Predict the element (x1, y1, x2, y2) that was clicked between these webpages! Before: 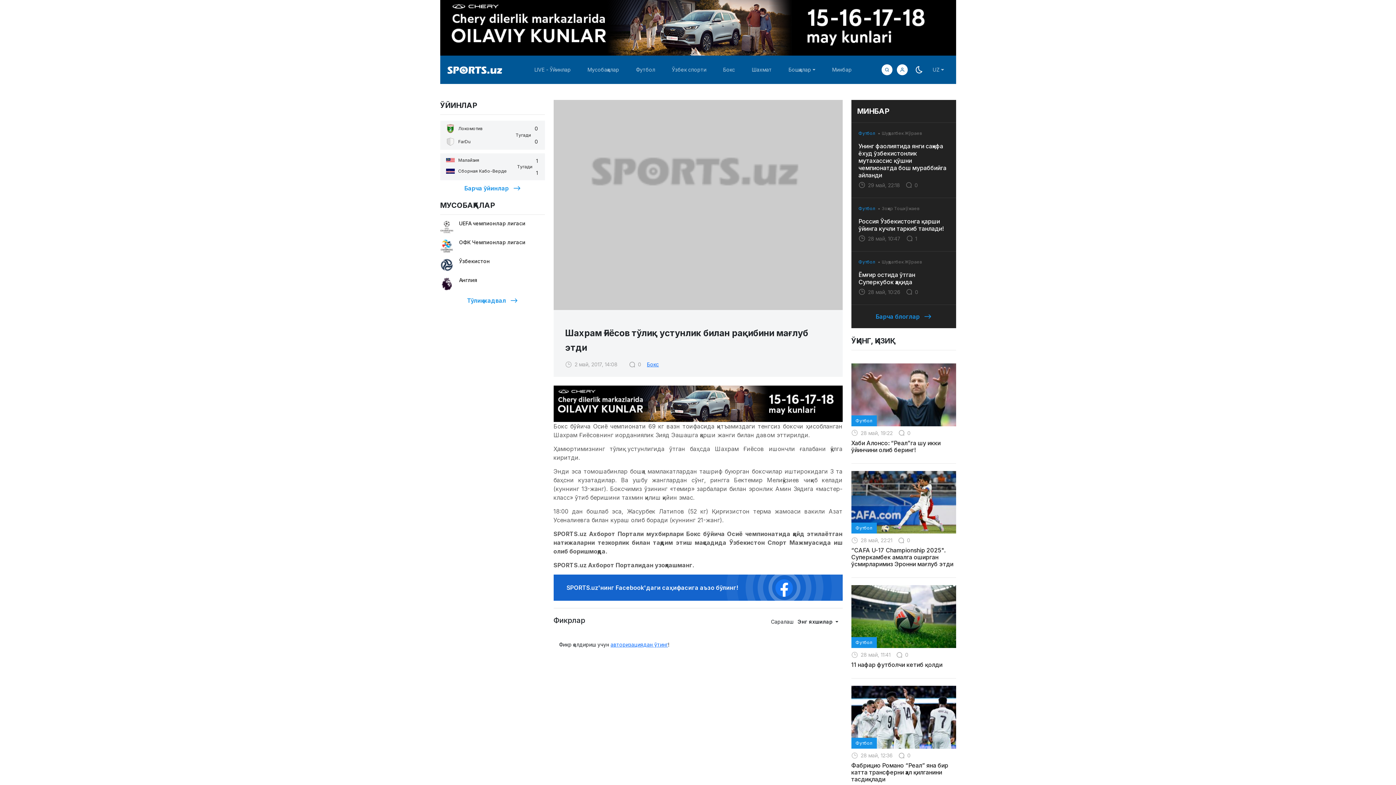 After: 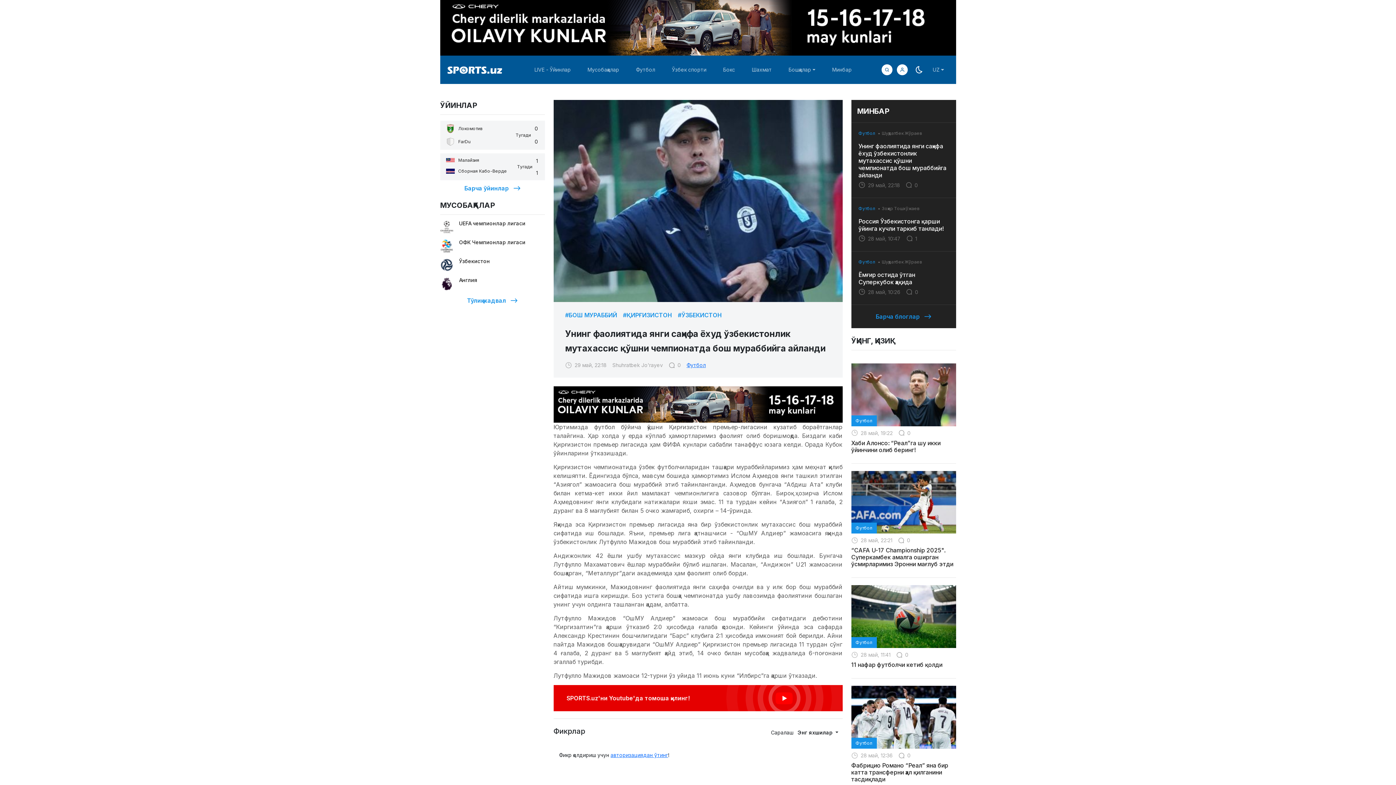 Action: bbox: (858, 136, 948, 178) label: Унинг фаолиятида янги саҳифа ёхуд ўзбекистонлик мутахассис қўшни чемпионатда бош мураббийга айланди